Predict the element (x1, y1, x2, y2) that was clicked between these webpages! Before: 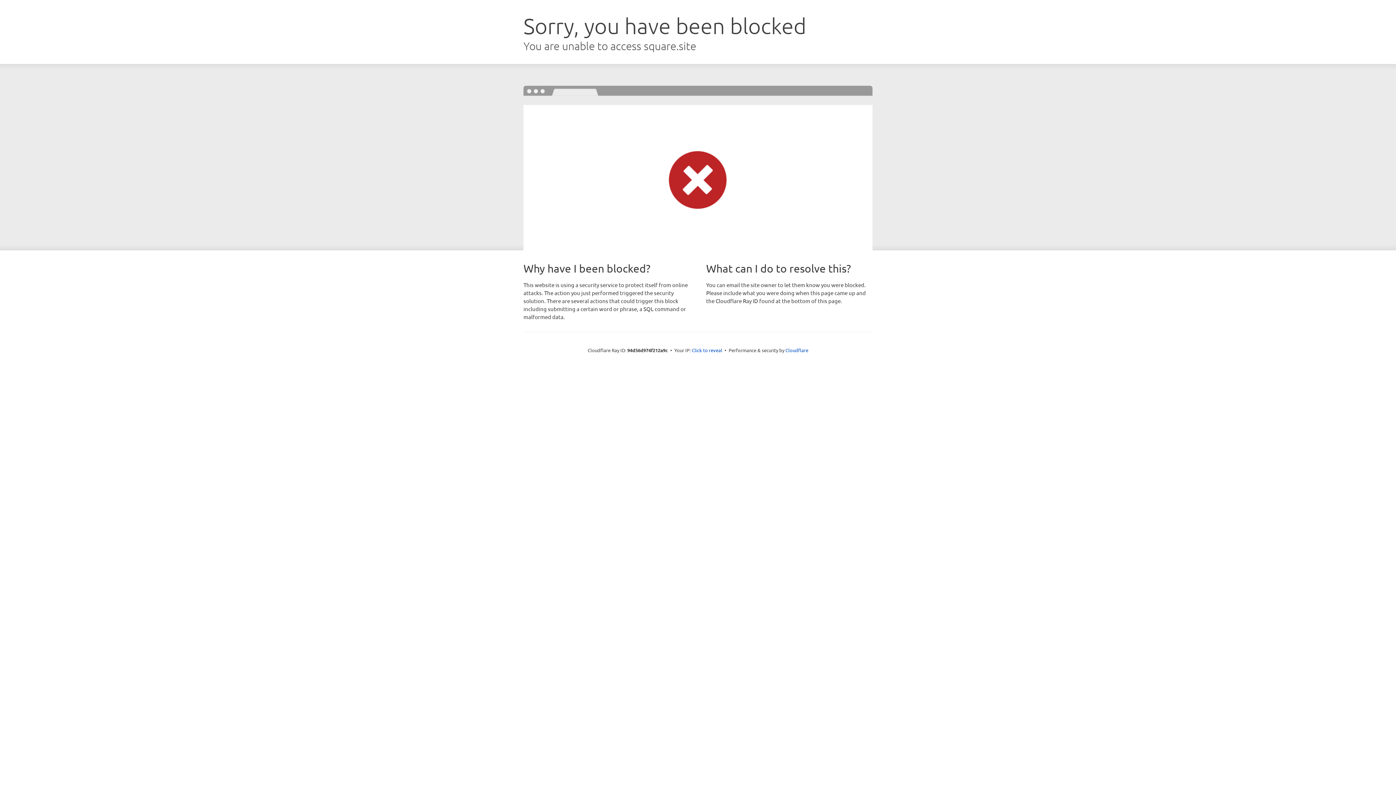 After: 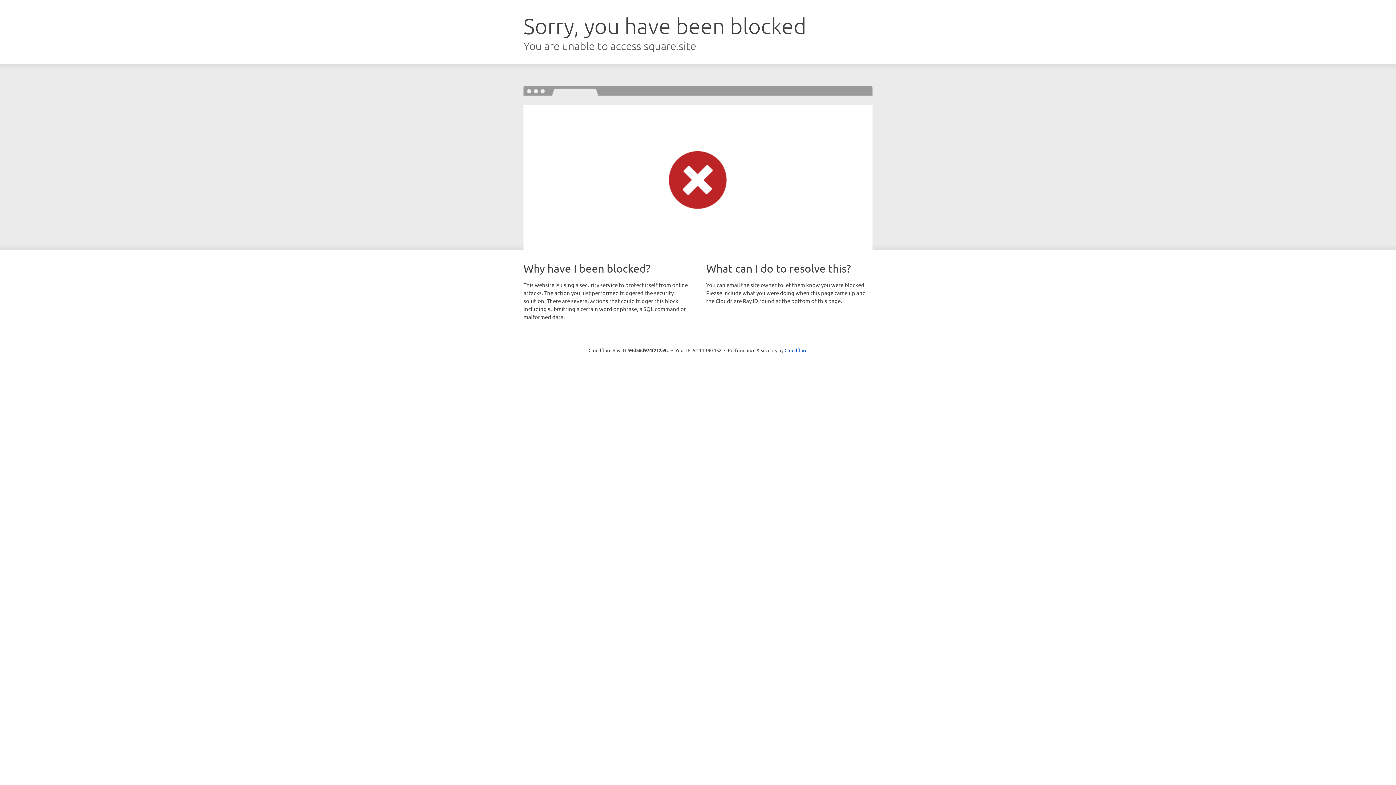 Action: label: Click to reveal bbox: (692, 346, 722, 353)